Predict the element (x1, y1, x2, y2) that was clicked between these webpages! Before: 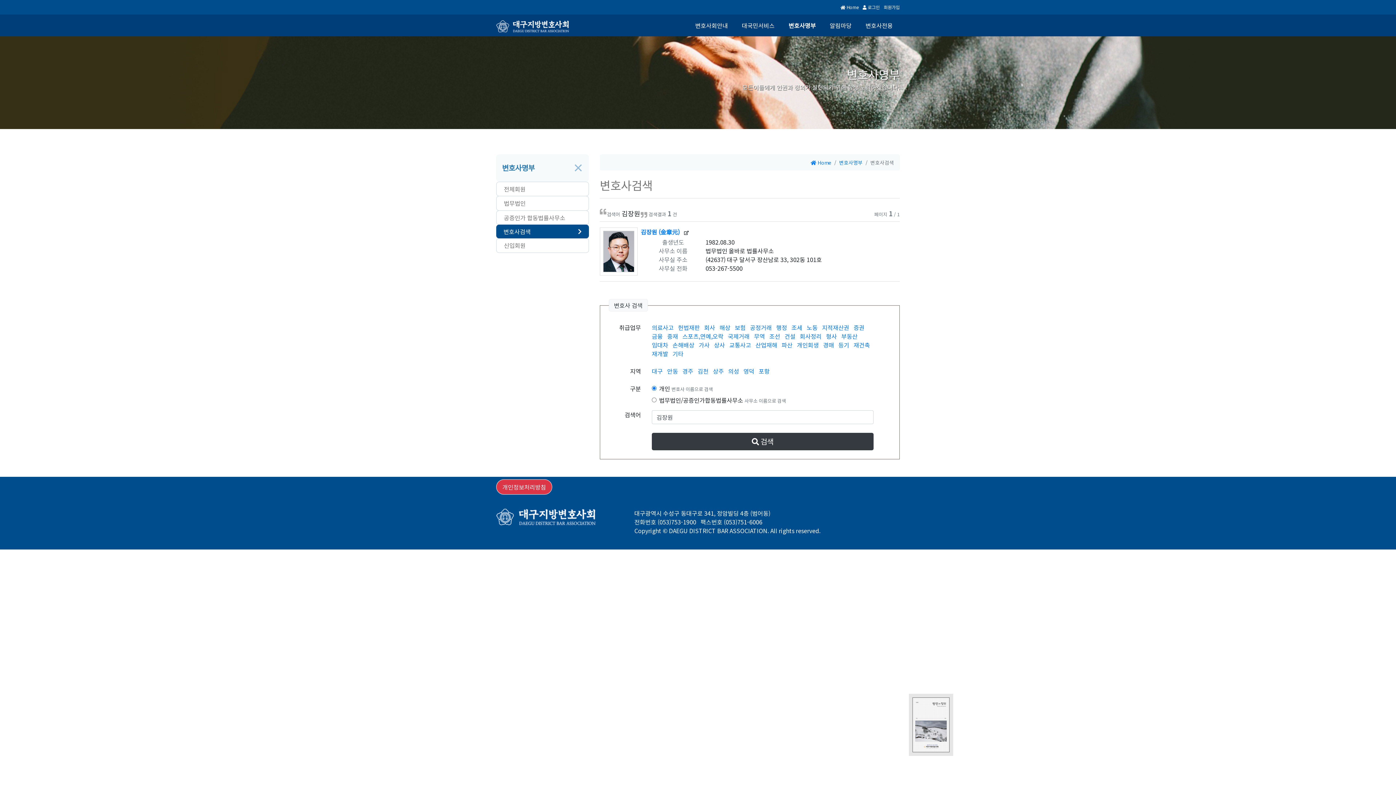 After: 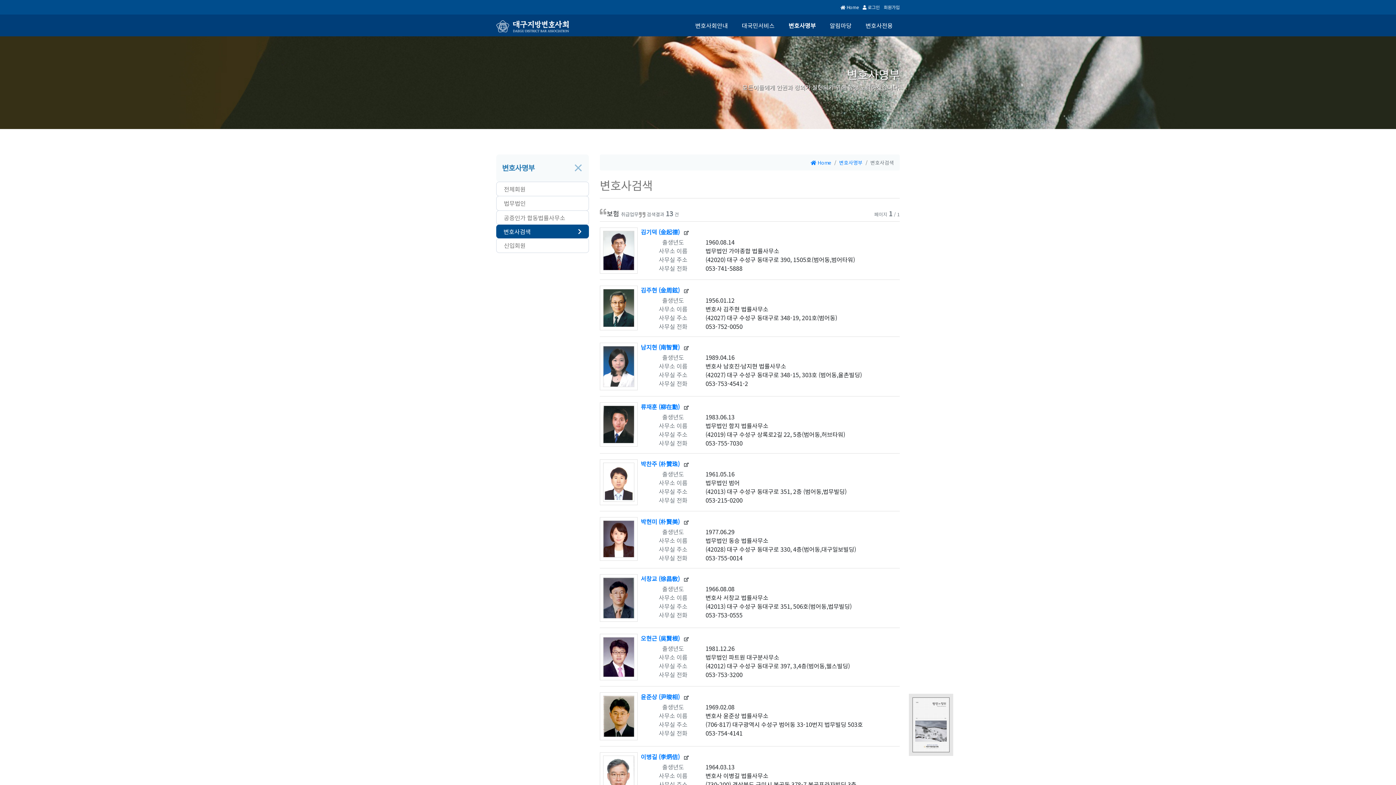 Action: label: 보험 bbox: (734, 323, 745, 332)